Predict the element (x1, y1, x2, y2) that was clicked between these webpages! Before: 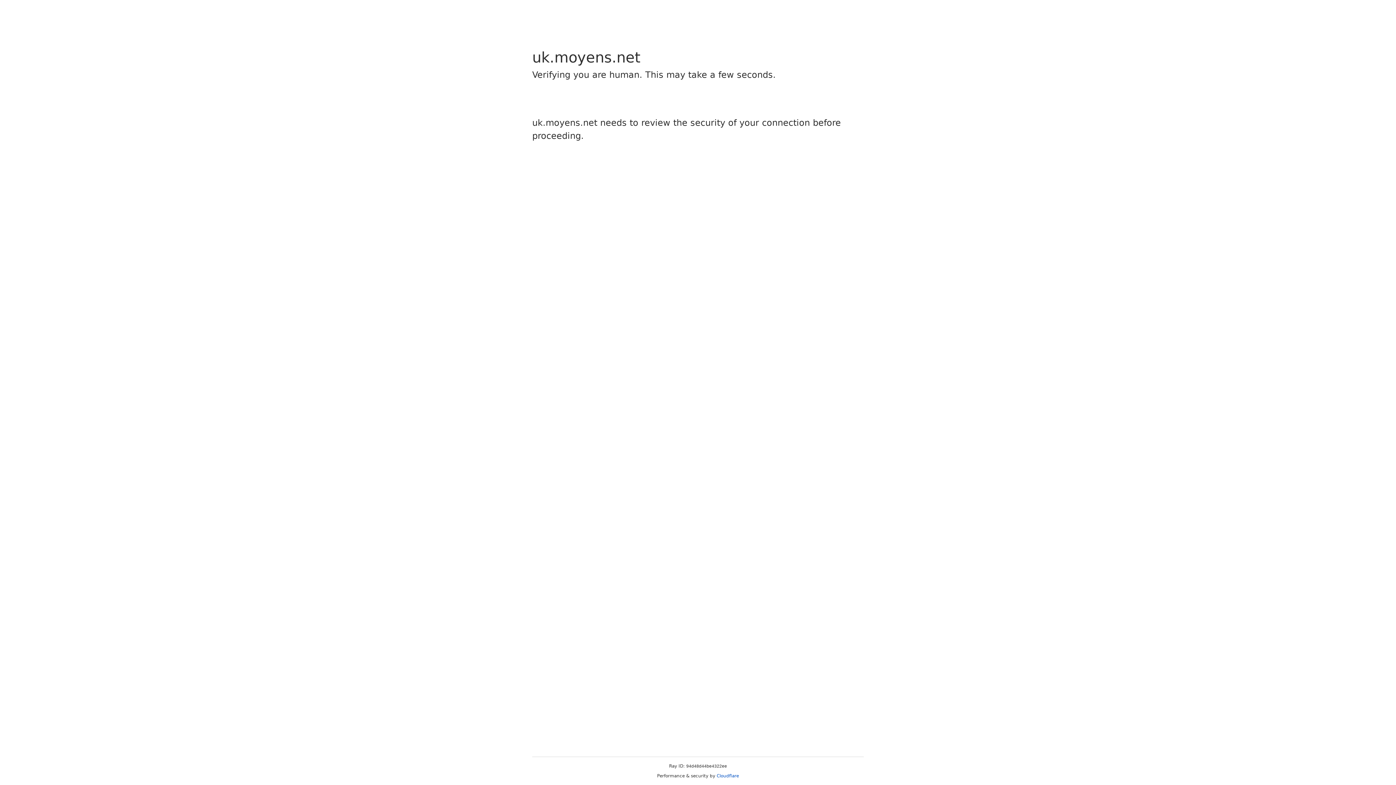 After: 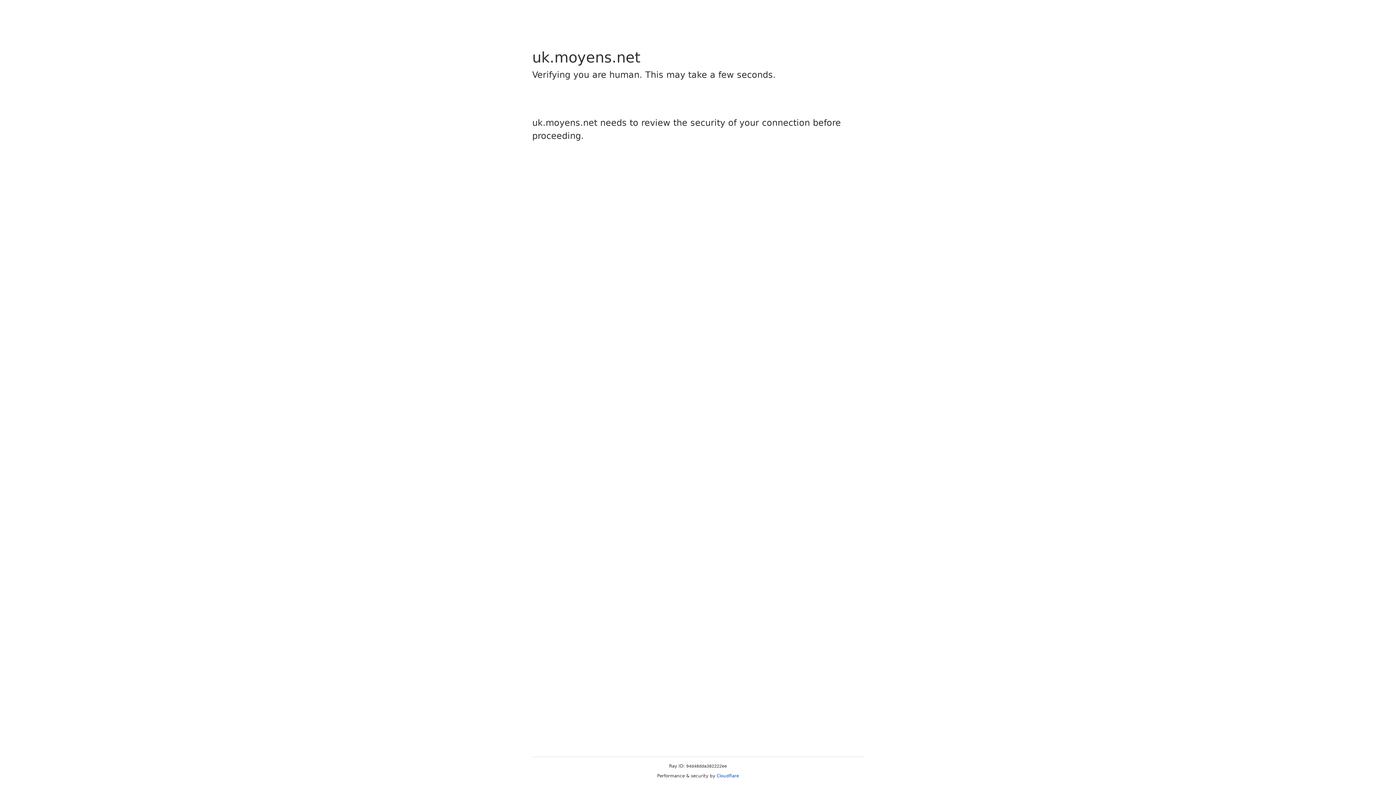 Action: label: Cloudflare bbox: (716, 773, 739, 778)